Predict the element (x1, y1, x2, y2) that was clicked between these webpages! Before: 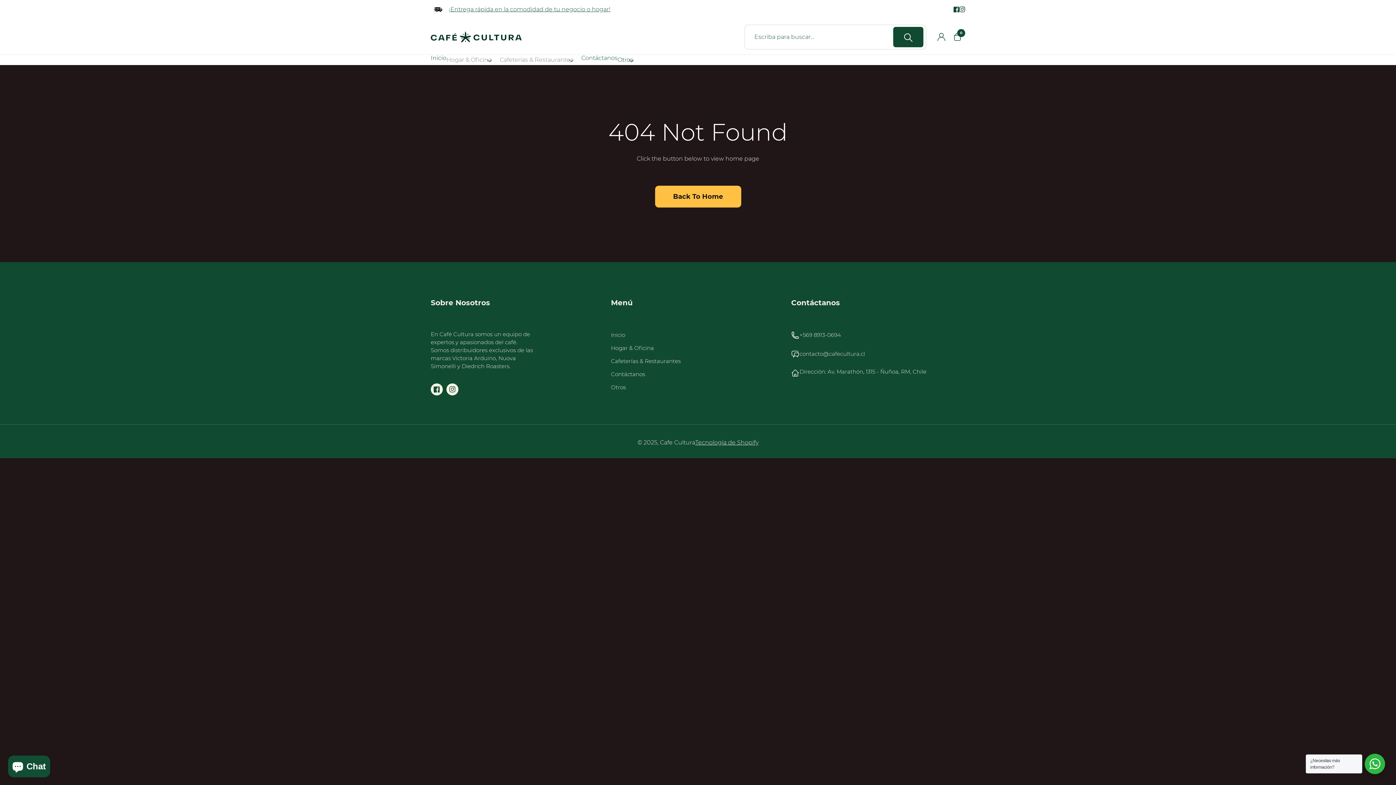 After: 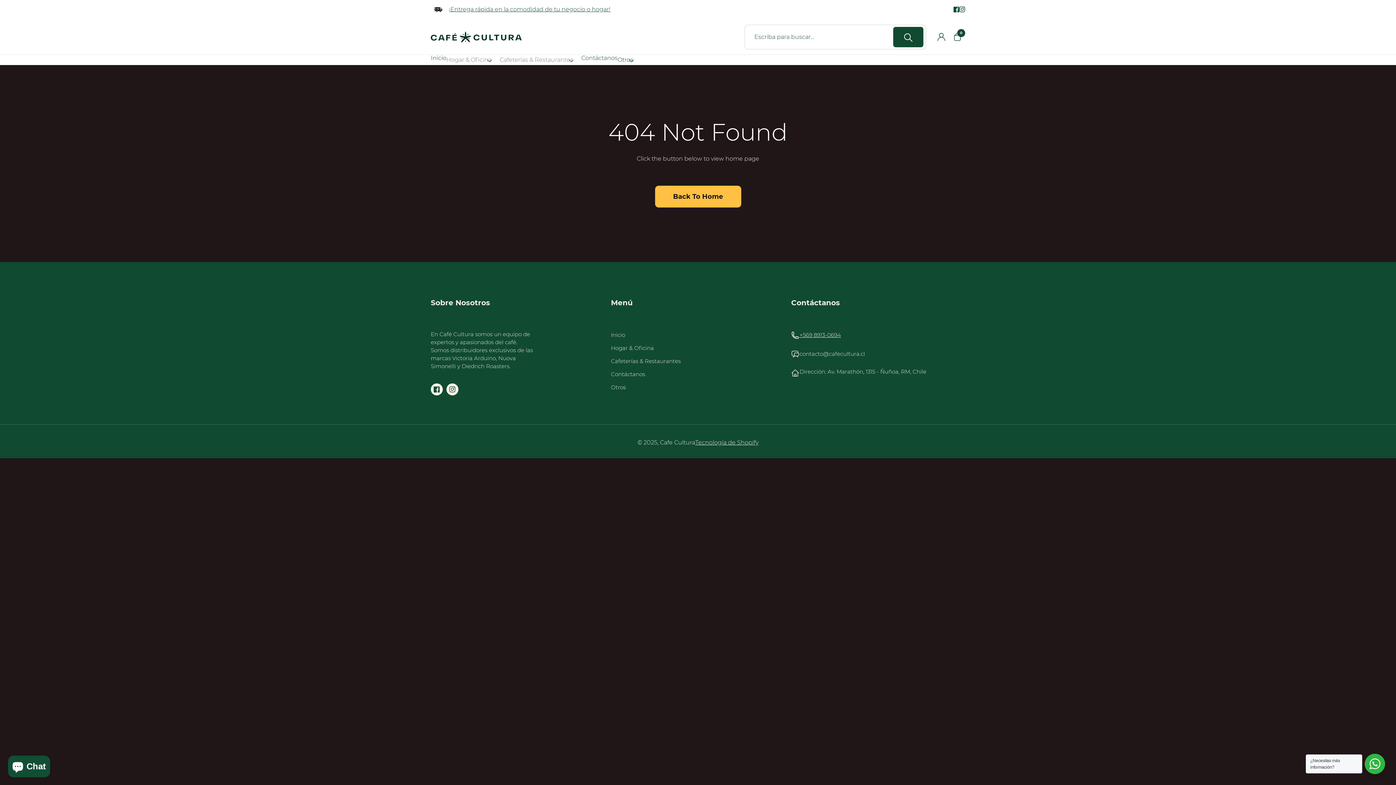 Action: bbox: (799, 331, 841, 338) label: +569 8913-0694